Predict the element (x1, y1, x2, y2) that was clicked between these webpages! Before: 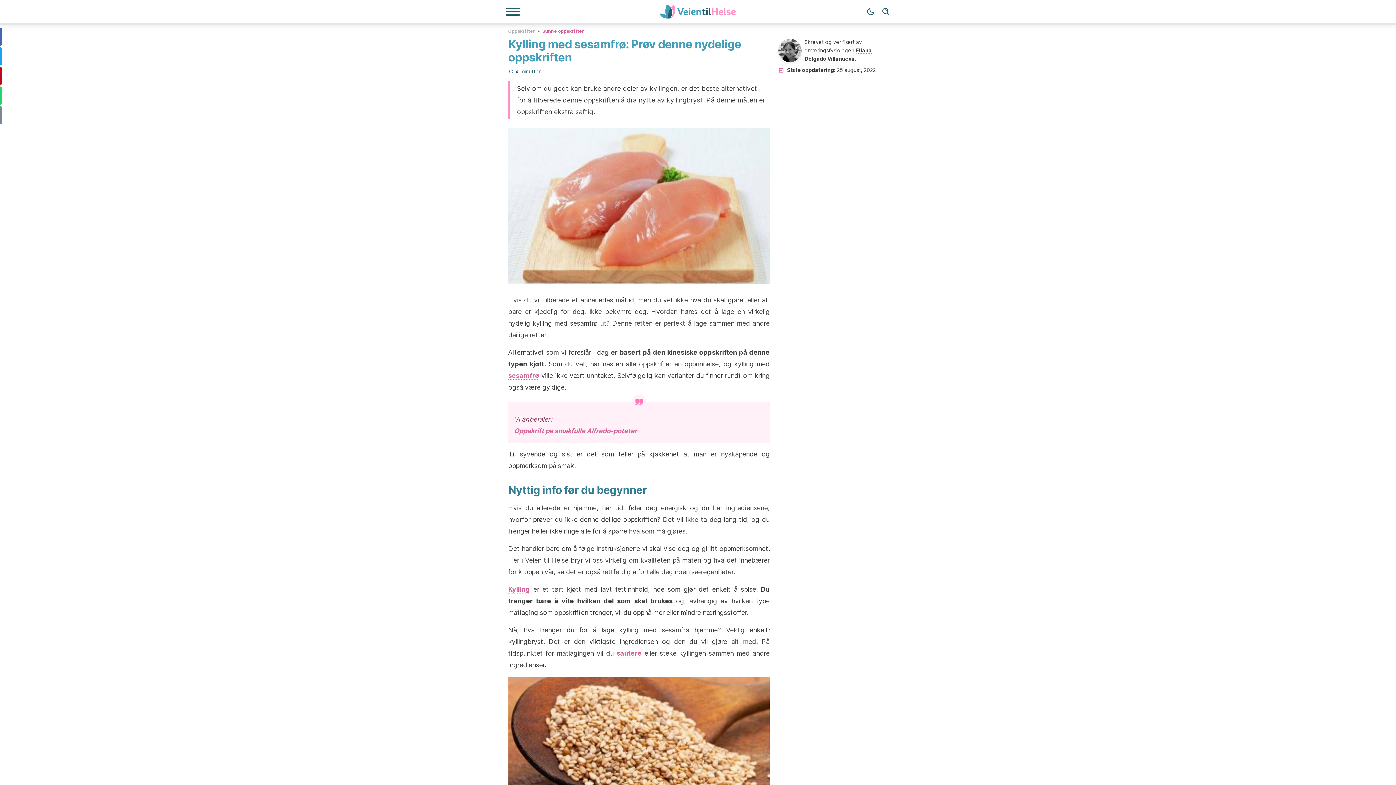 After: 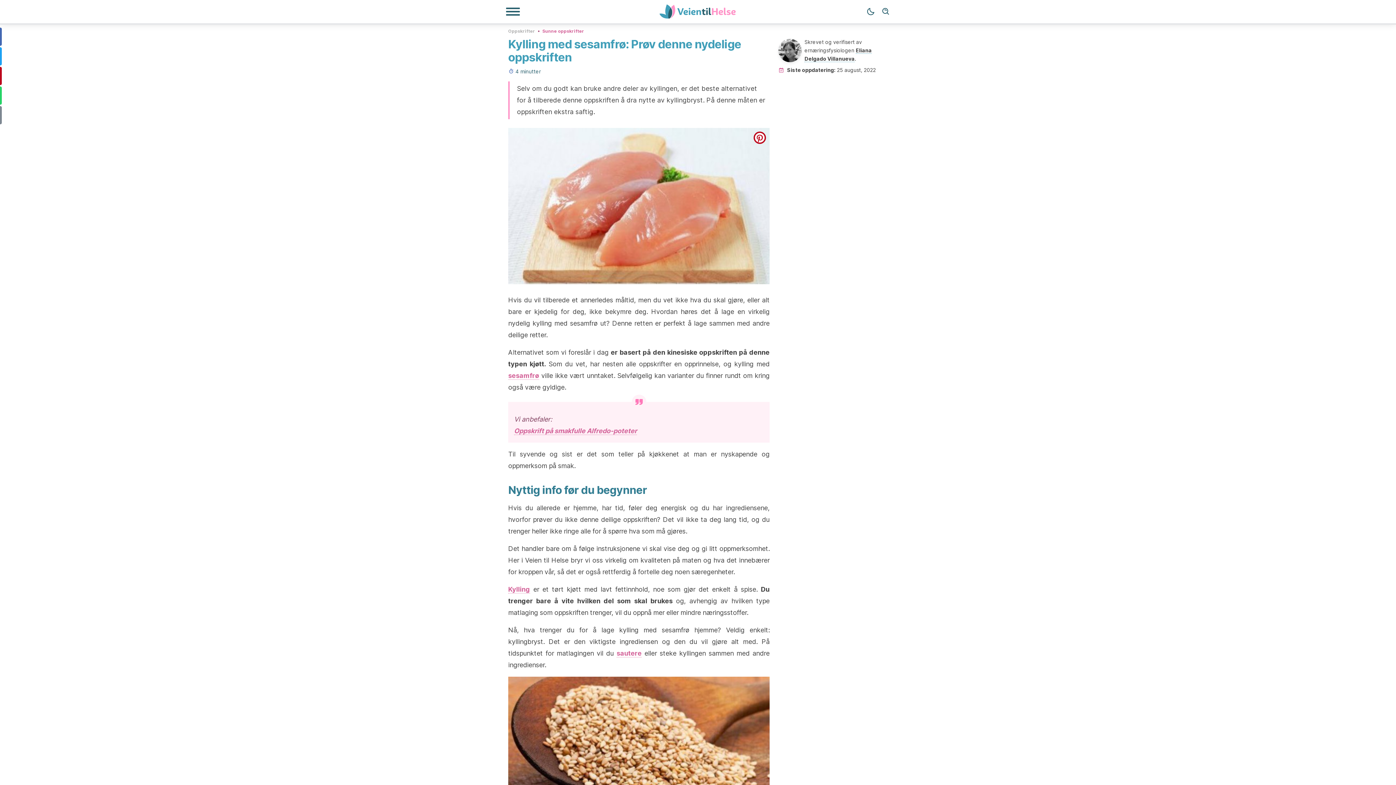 Action: label: pinterest bbox: (753, 131, 766, 144)